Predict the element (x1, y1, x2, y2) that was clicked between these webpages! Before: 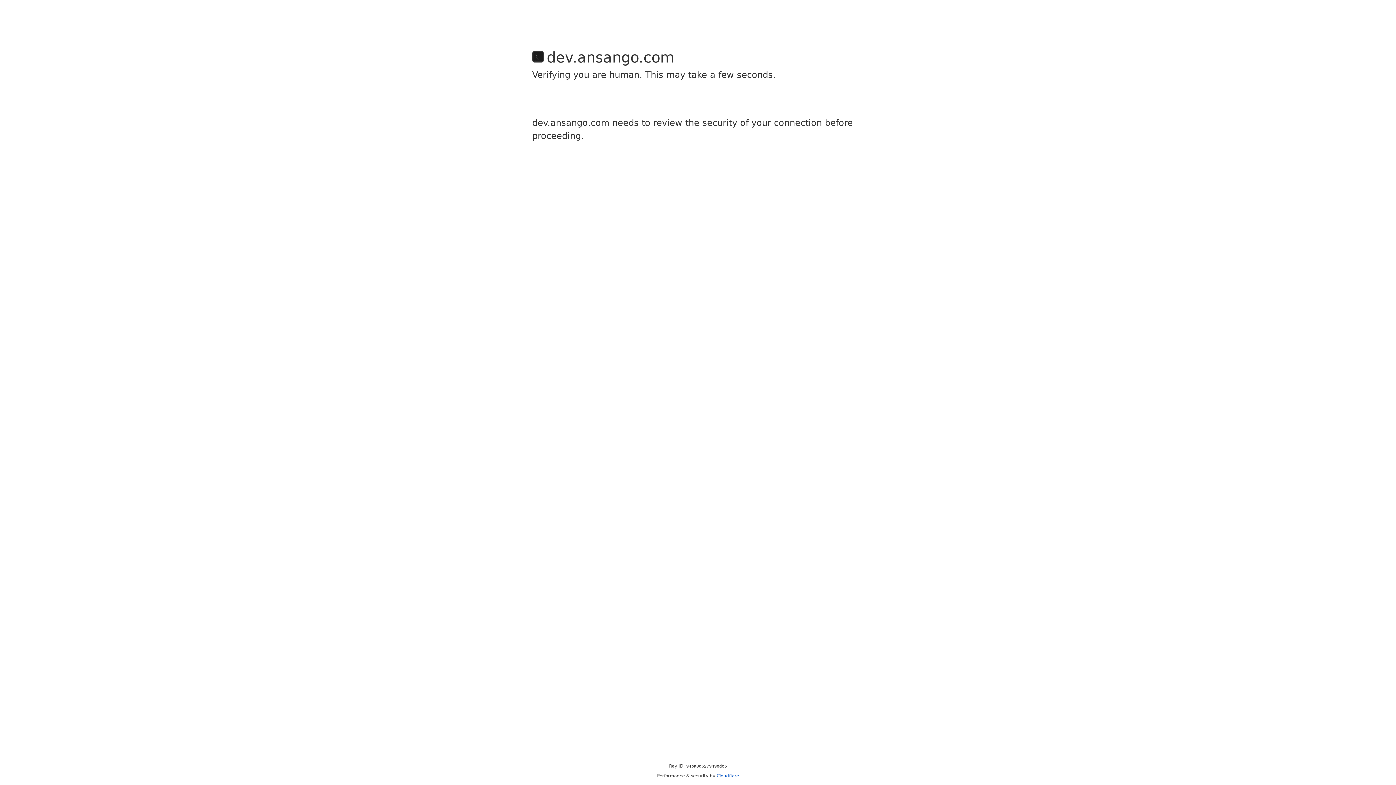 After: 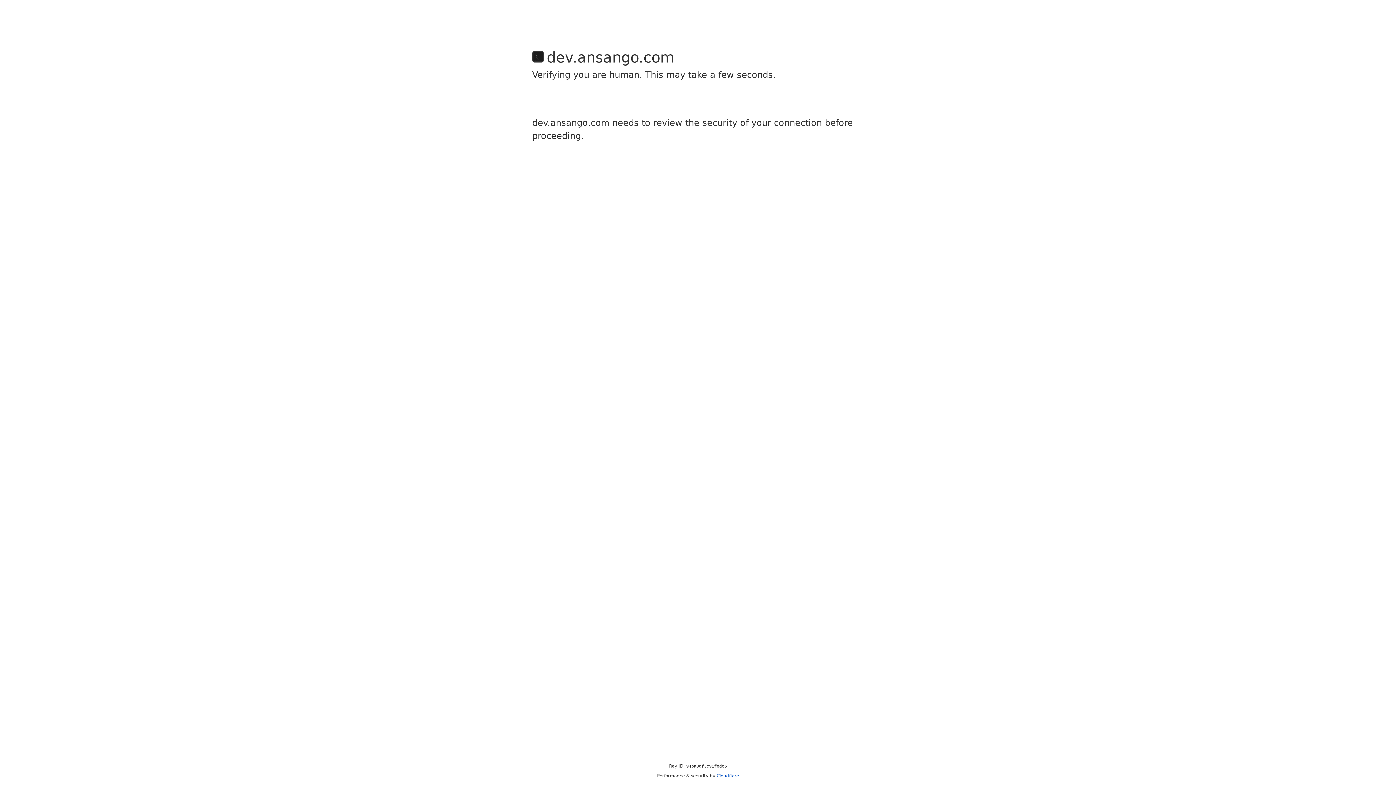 Action: bbox: (716, 773, 739, 778) label: Cloudflare